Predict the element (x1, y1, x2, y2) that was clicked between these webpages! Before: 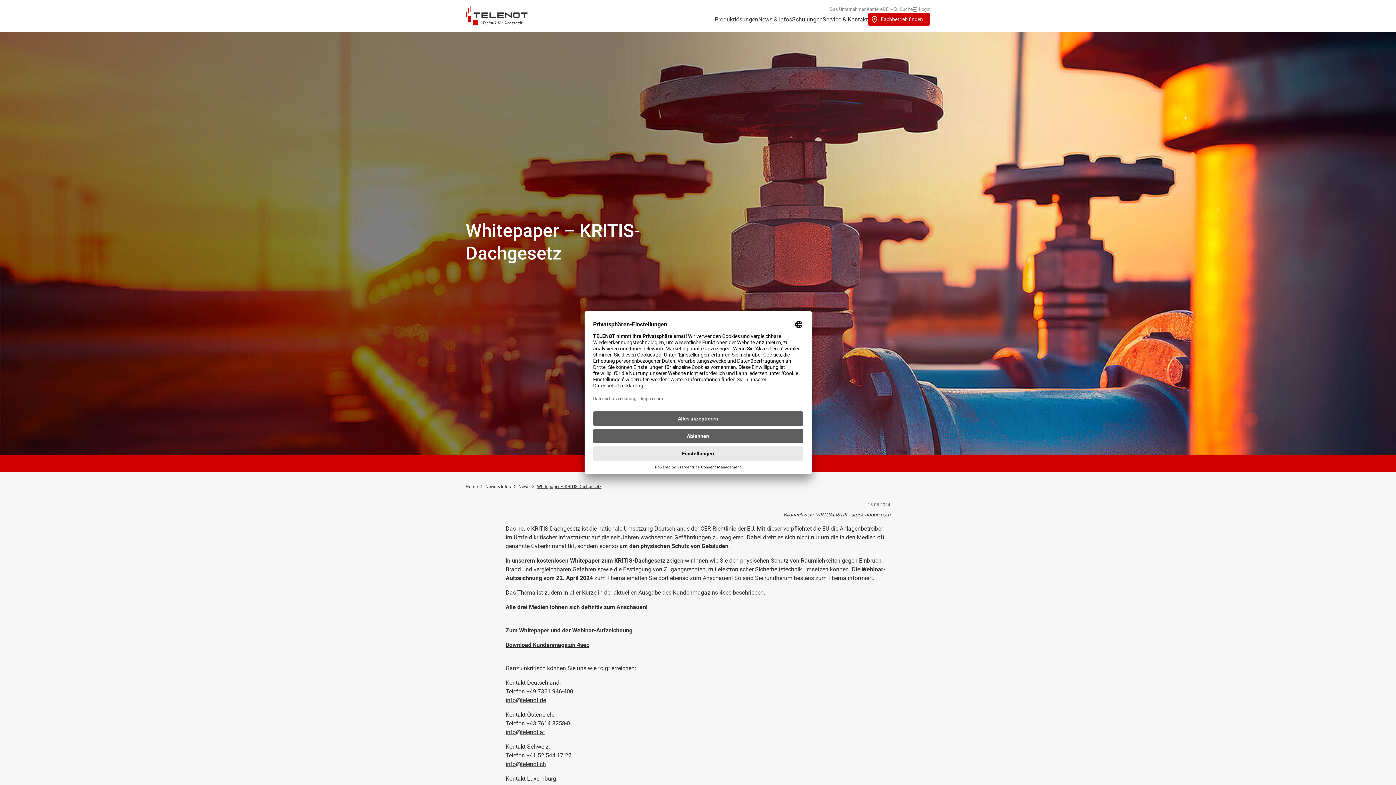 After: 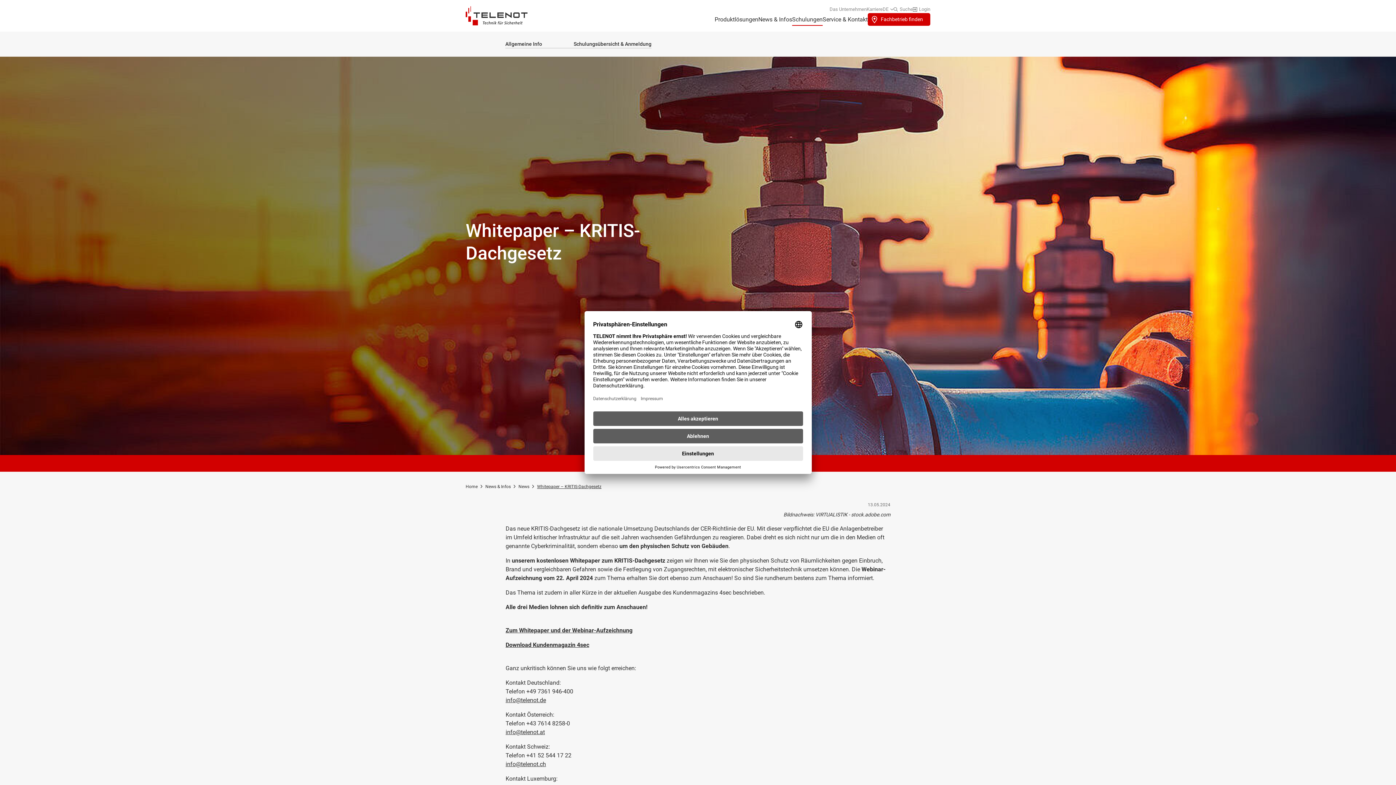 Action: bbox: (792, 15, 822, 23) label: Unternavigation einblenden